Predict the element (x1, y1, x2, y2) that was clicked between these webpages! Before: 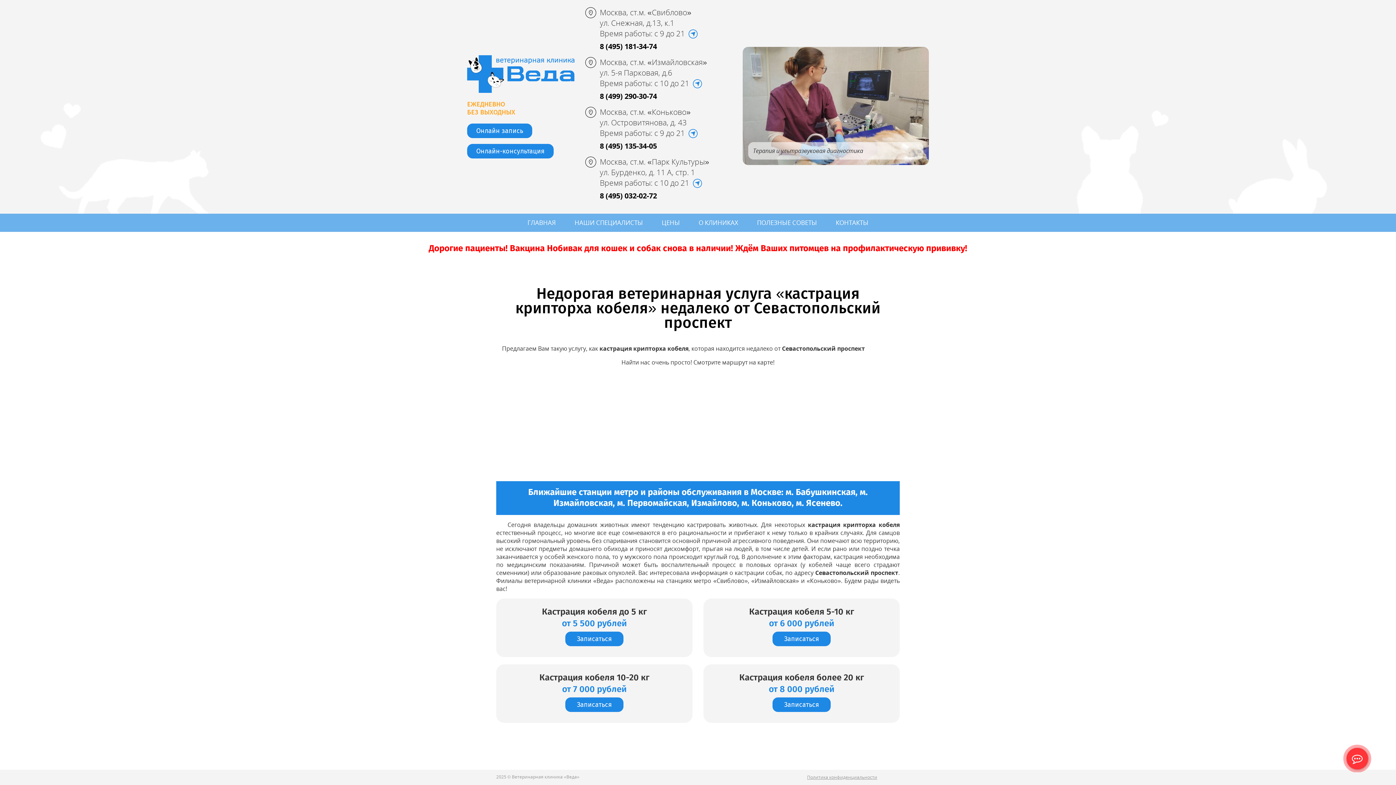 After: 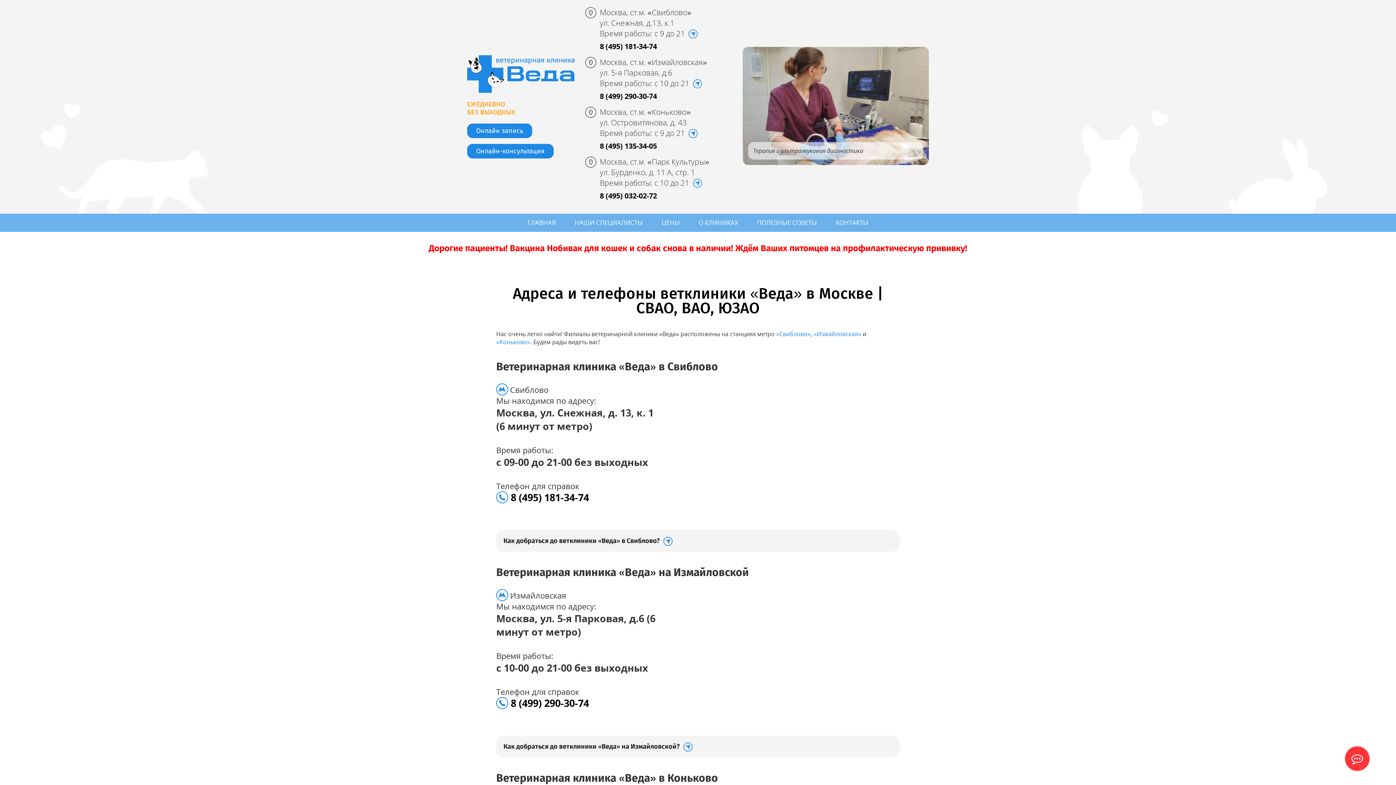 Action: bbox: (830, 213, 874, 232) label: КОНТАКТЫ